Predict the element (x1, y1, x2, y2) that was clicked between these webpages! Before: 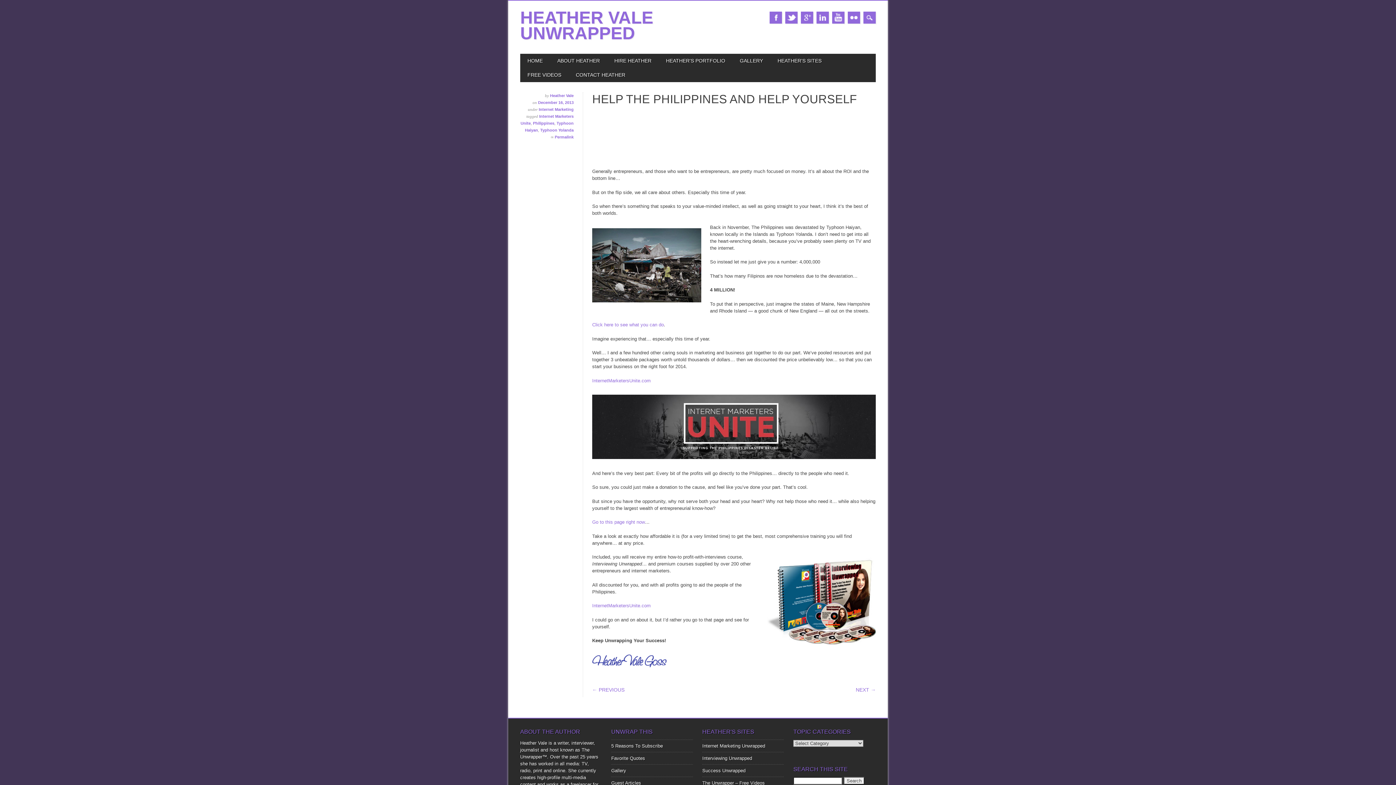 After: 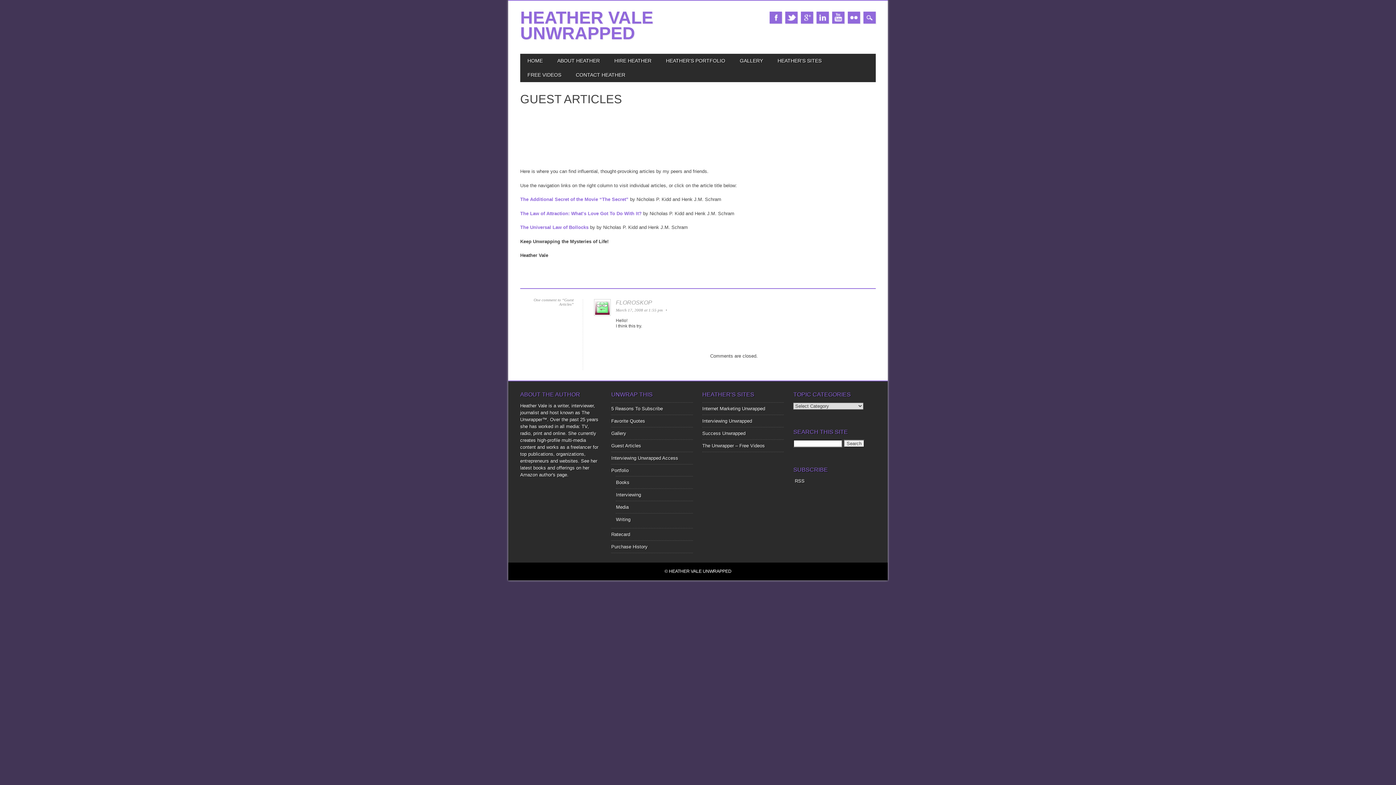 Action: label: Guest Articles bbox: (611, 780, 641, 786)